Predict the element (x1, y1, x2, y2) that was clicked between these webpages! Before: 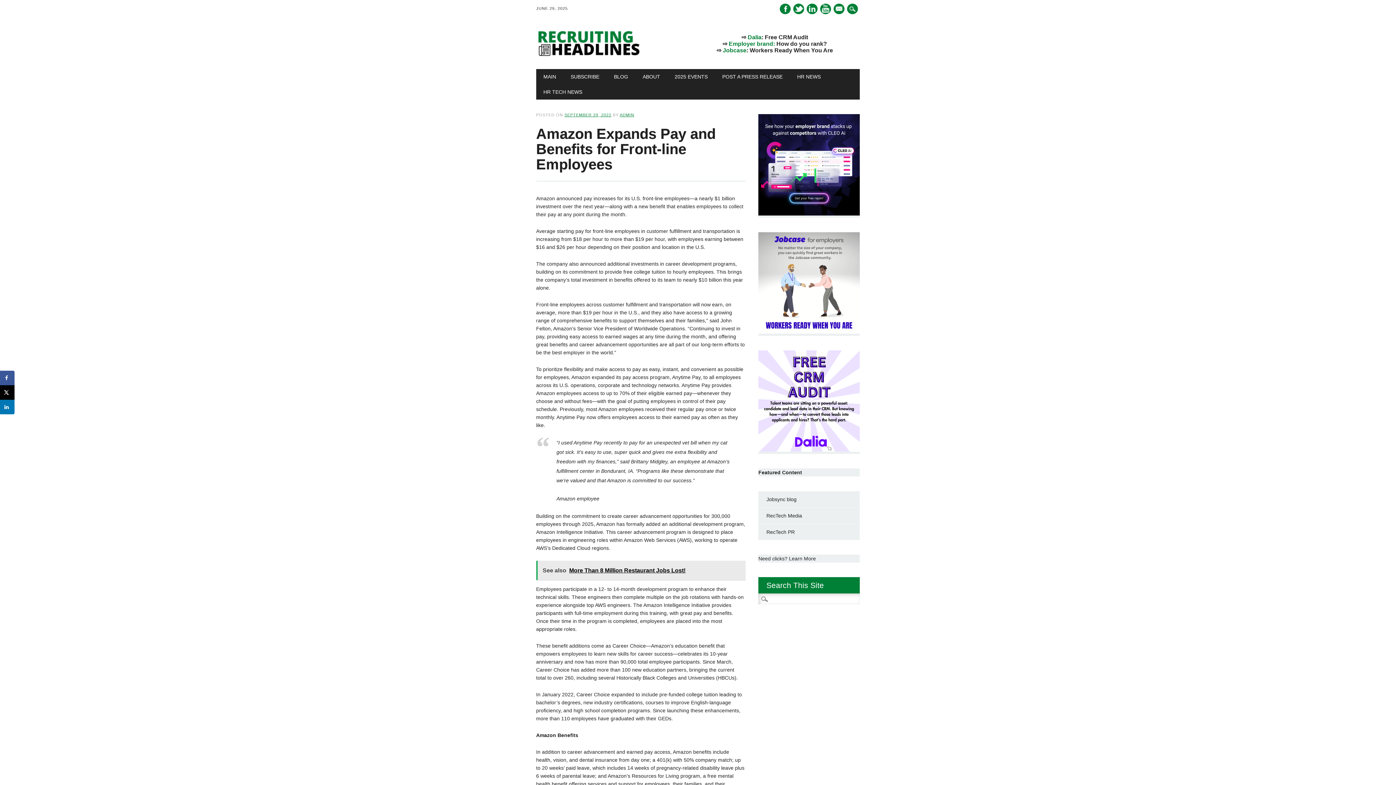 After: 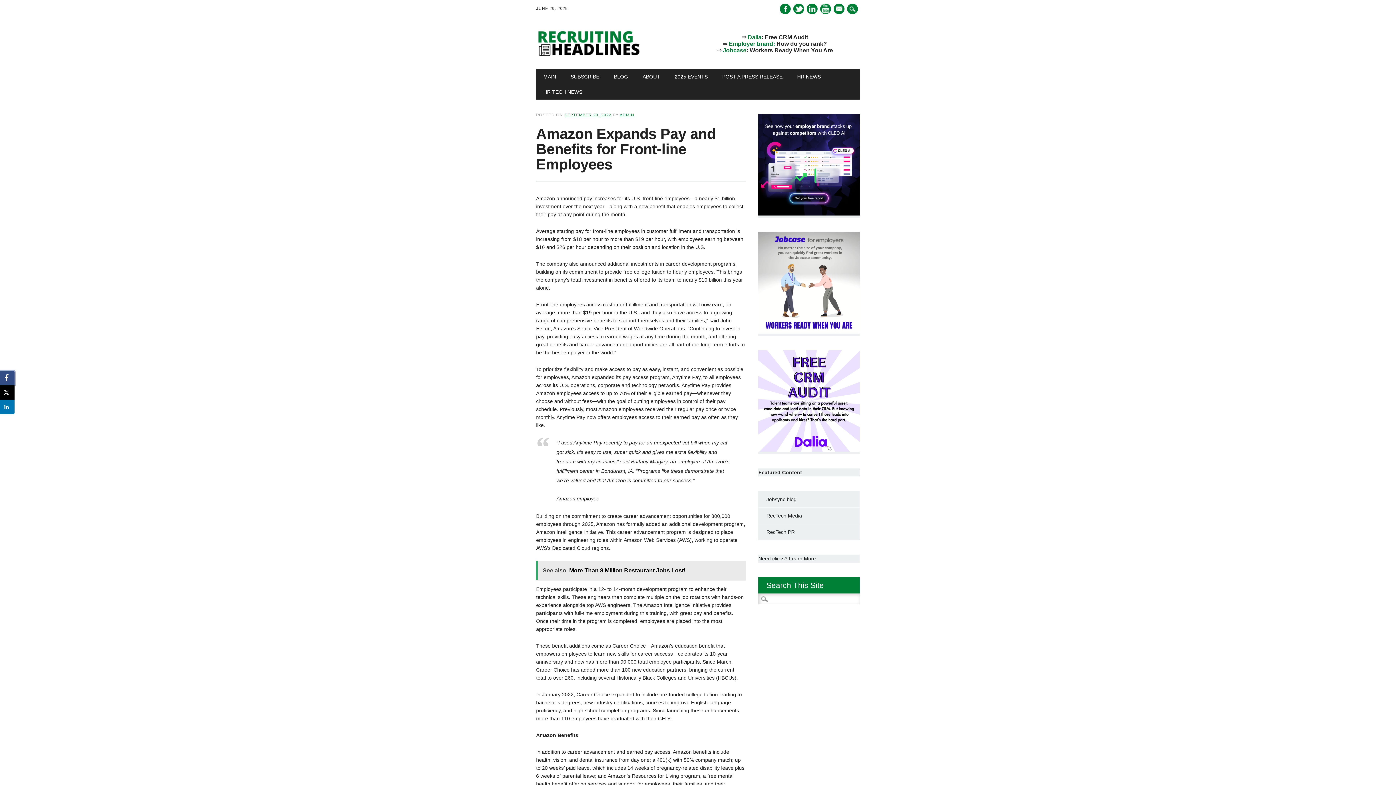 Action: label: Share on Facebook bbox: (0, 370, 14, 385)